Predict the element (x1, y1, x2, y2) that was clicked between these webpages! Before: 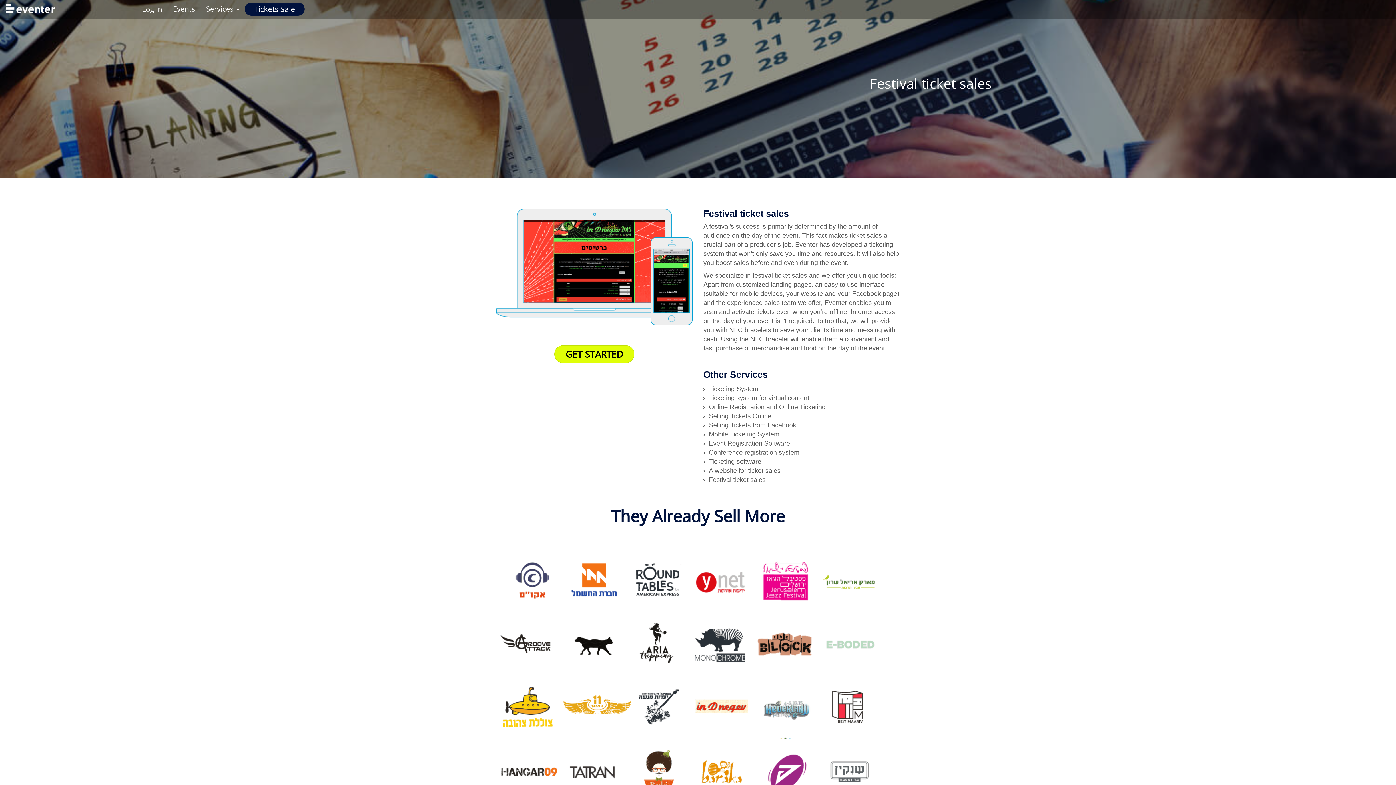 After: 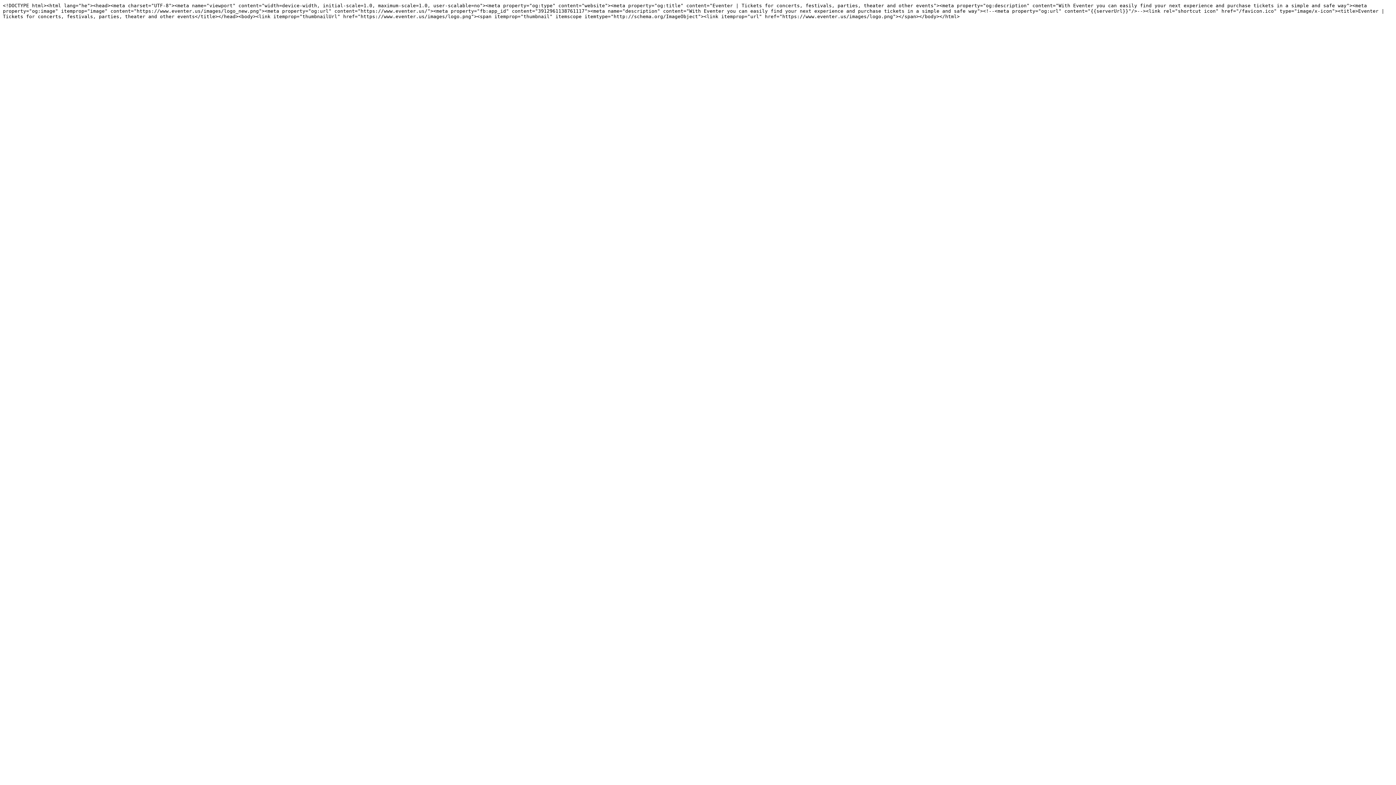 Action: bbox: (5, 0, 54, 18)